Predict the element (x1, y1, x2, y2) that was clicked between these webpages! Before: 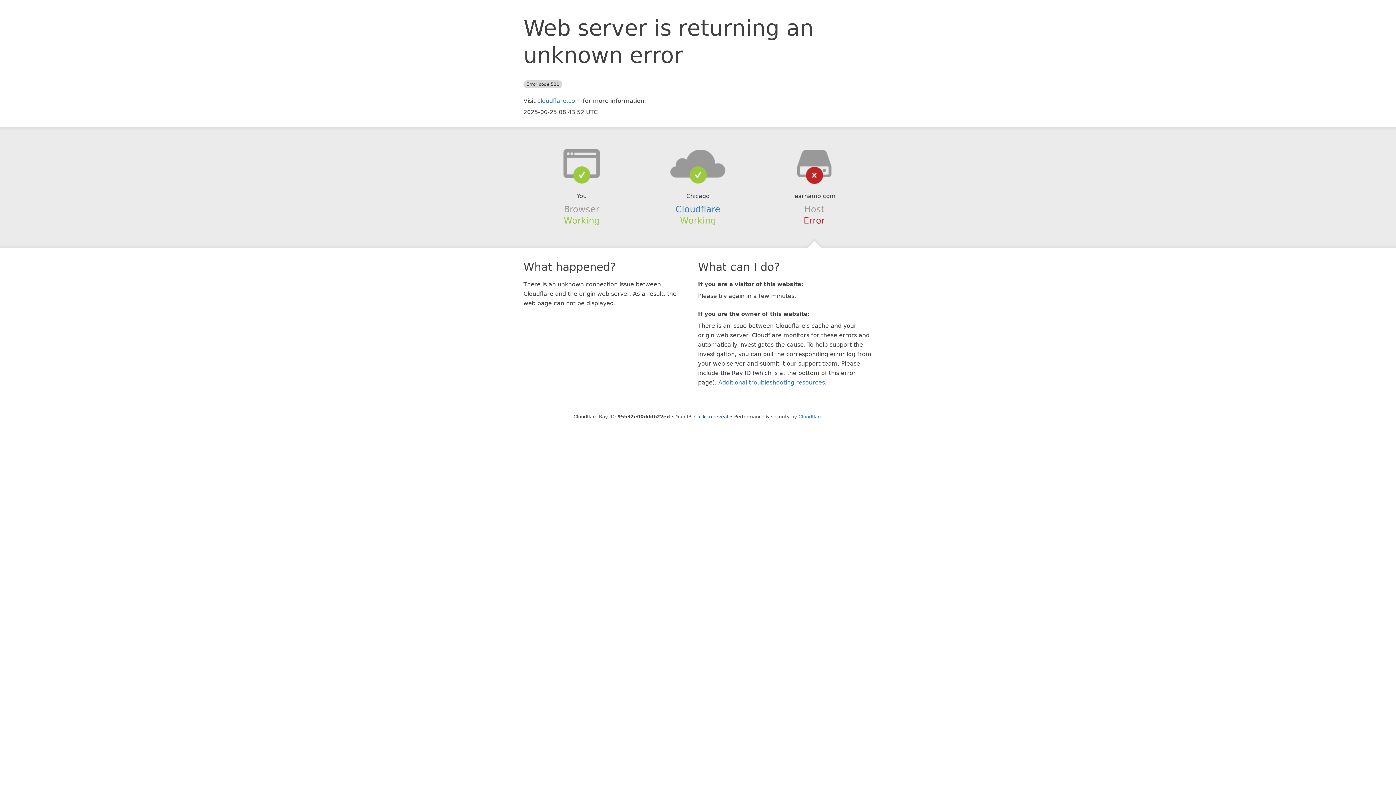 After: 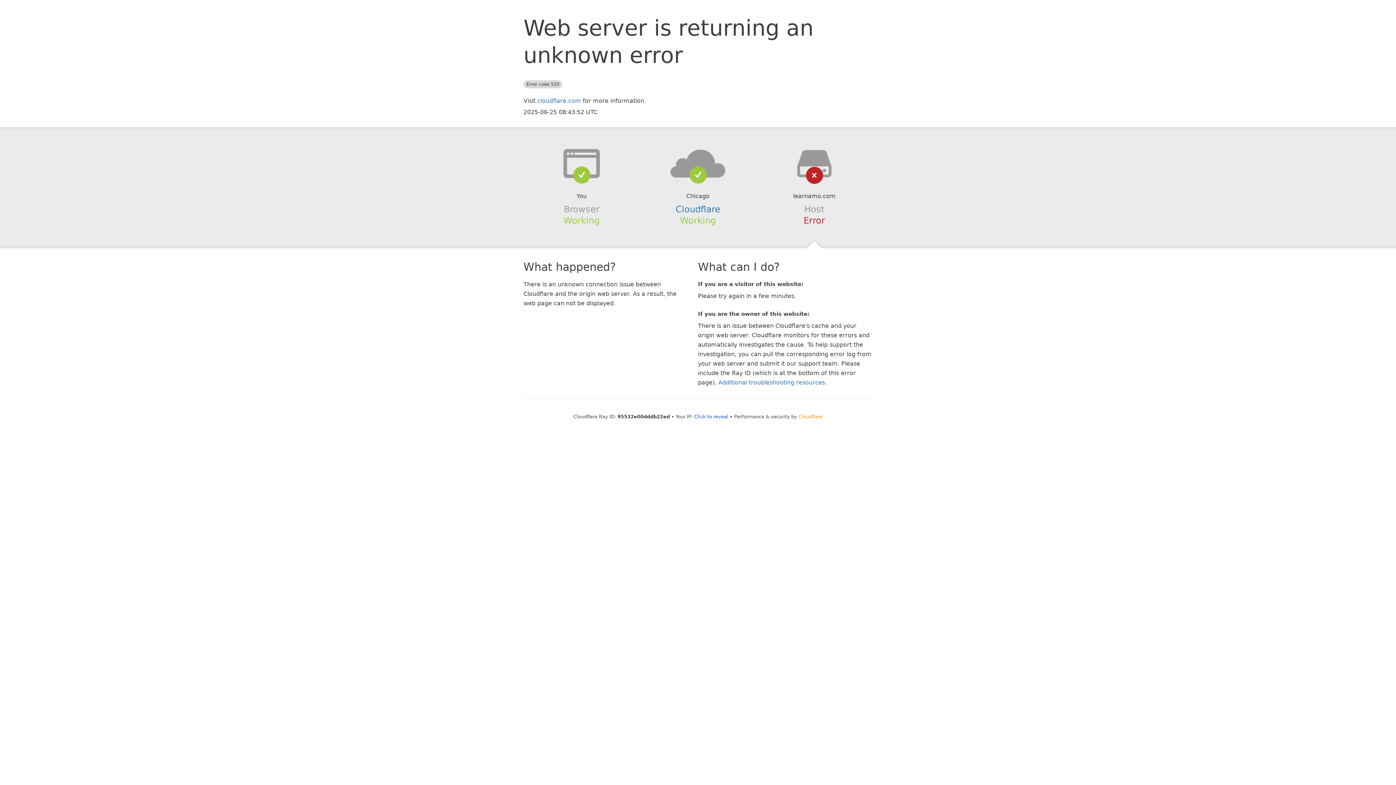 Action: label: Cloudflare bbox: (798, 414, 822, 419)